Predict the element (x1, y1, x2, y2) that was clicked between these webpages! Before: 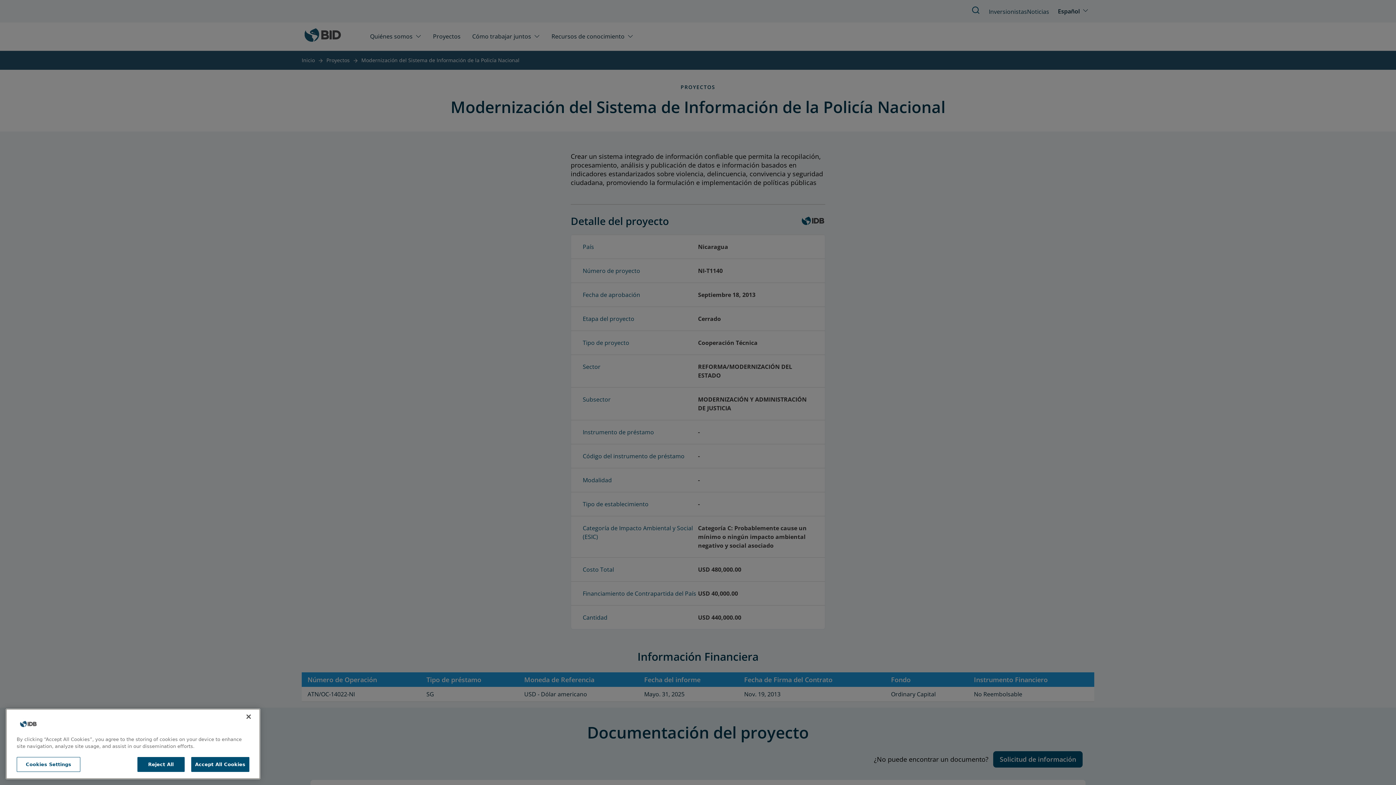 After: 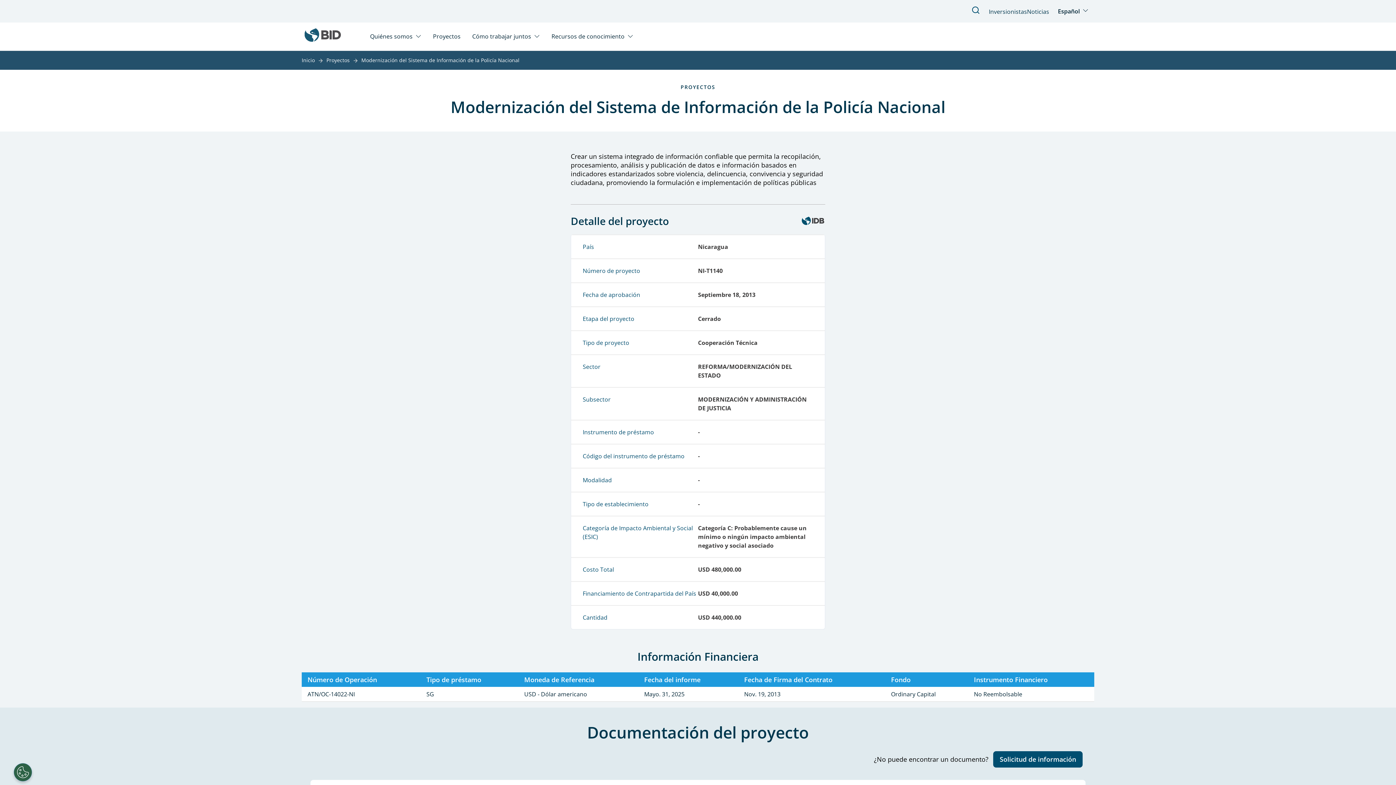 Action: bbox: (240, 709, 256, 725) label: Close